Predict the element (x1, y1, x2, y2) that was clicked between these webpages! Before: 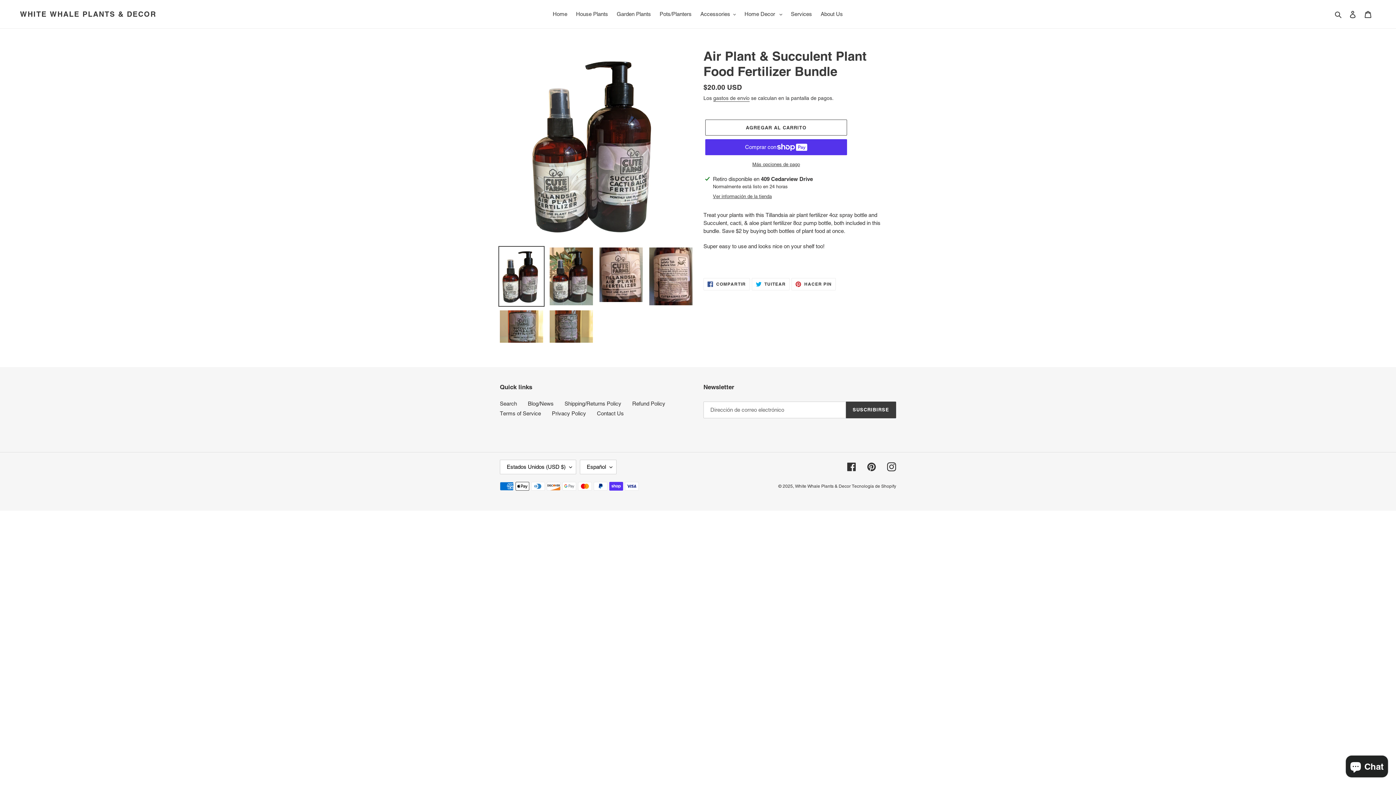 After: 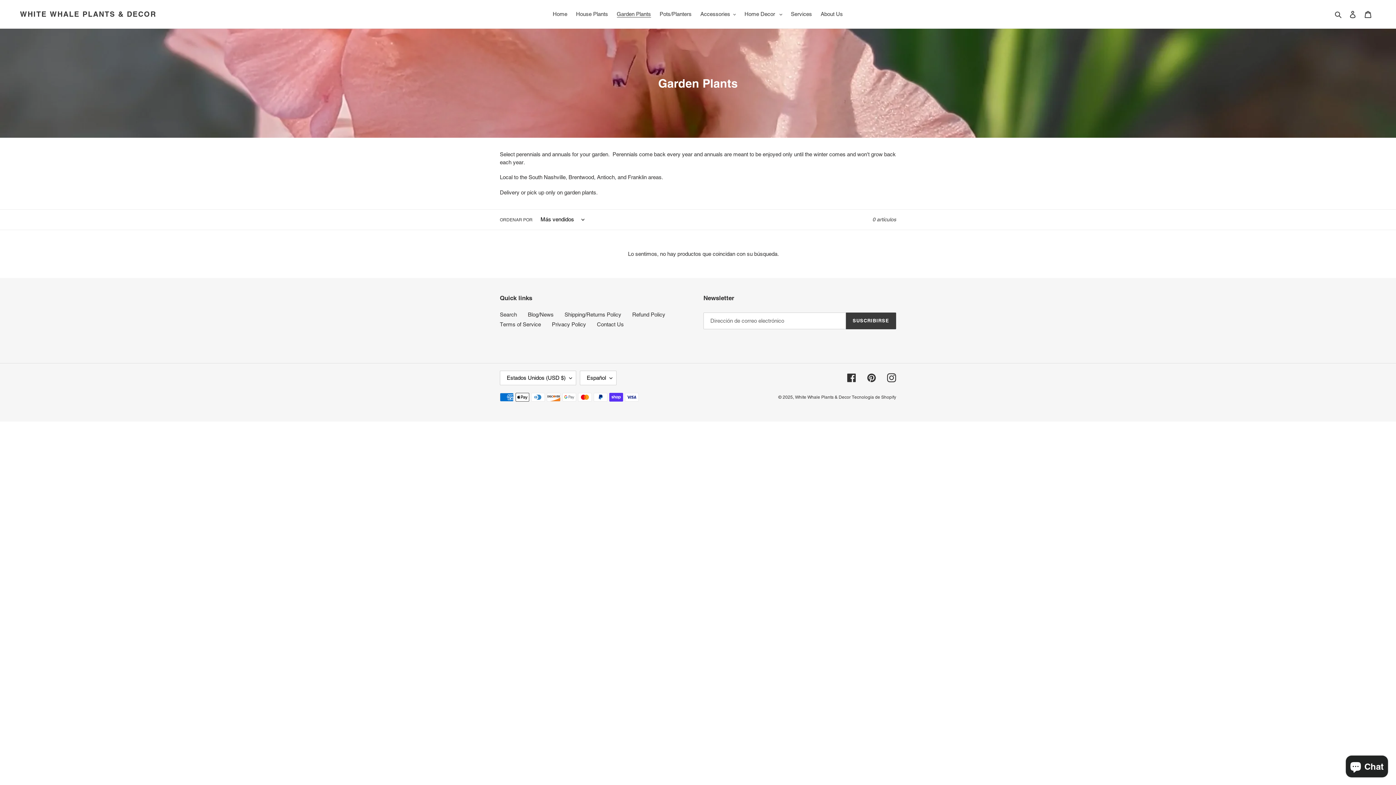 Action: label: Garden Plants bbox: (613, 9, 654, 19)